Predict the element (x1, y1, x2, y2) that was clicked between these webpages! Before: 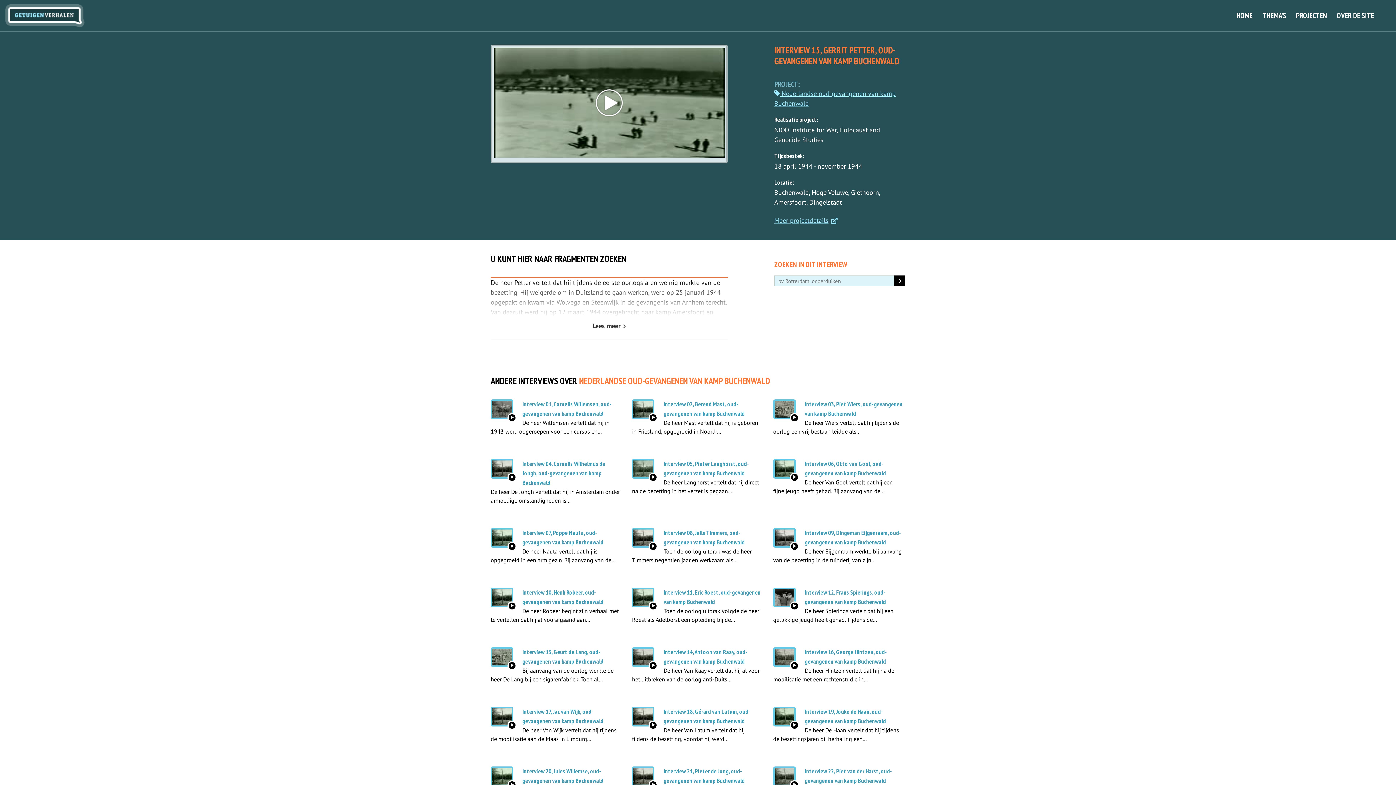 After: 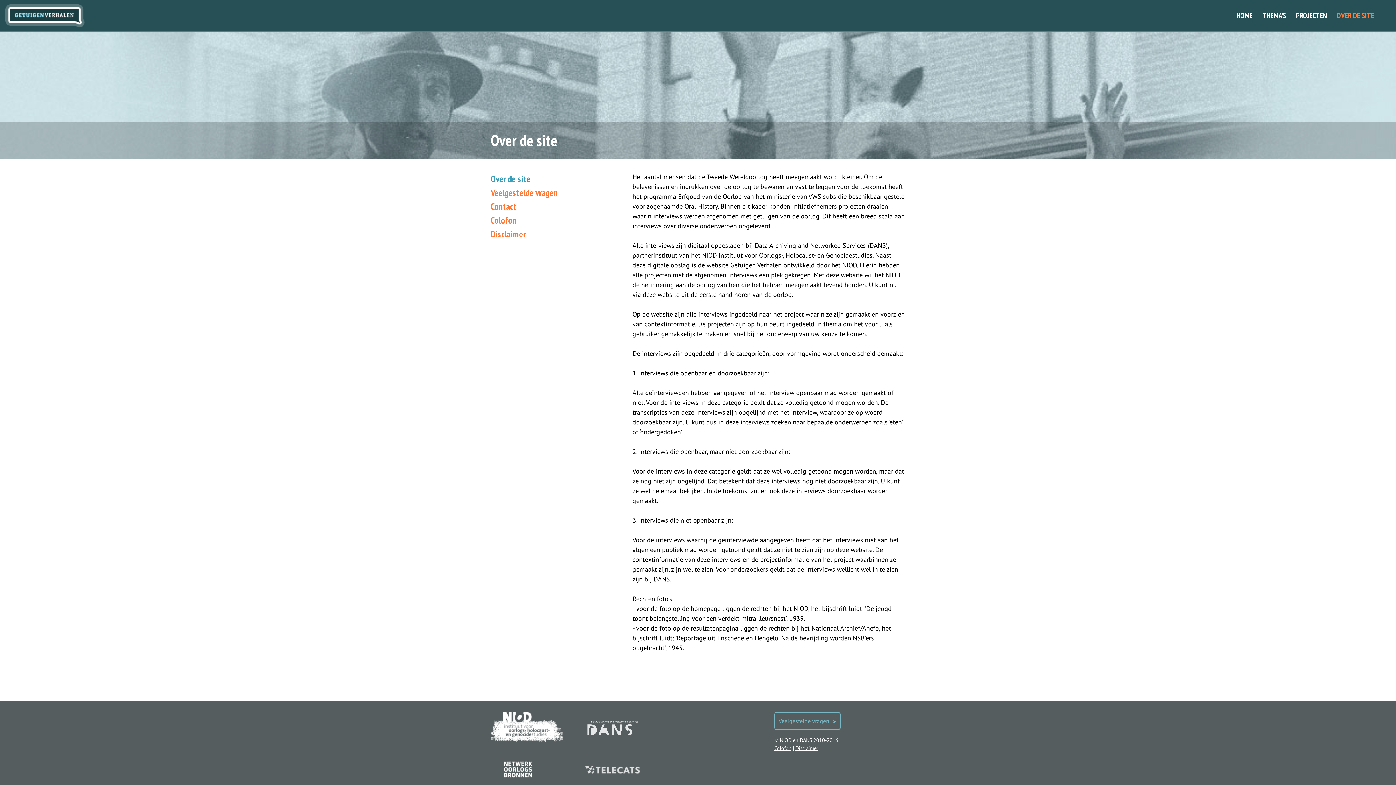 Action: bbox: (1337, 10, 1374, 20) label: OVER DE SITE